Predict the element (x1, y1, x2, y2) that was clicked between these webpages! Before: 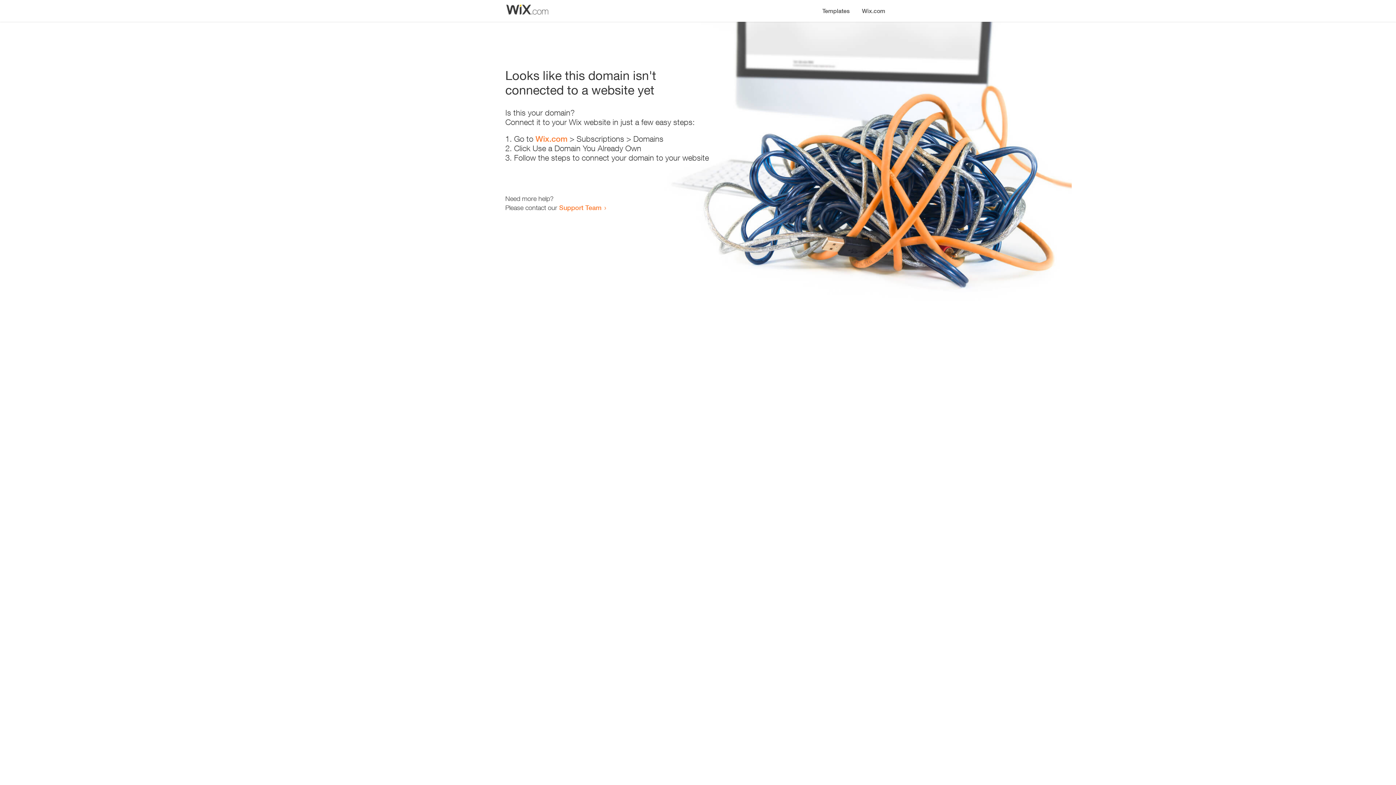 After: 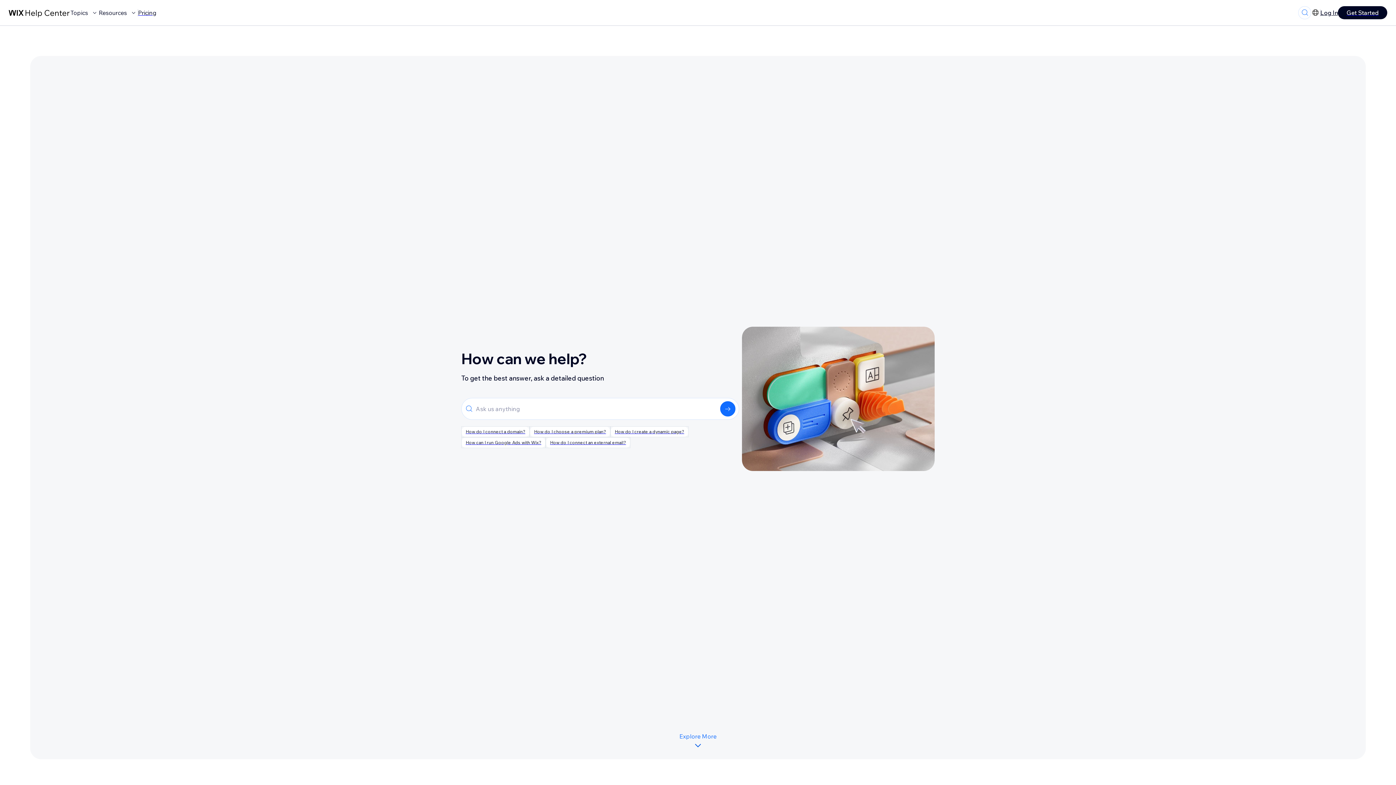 Action: bbox: (559, 203, 601, 211) label: Support Team